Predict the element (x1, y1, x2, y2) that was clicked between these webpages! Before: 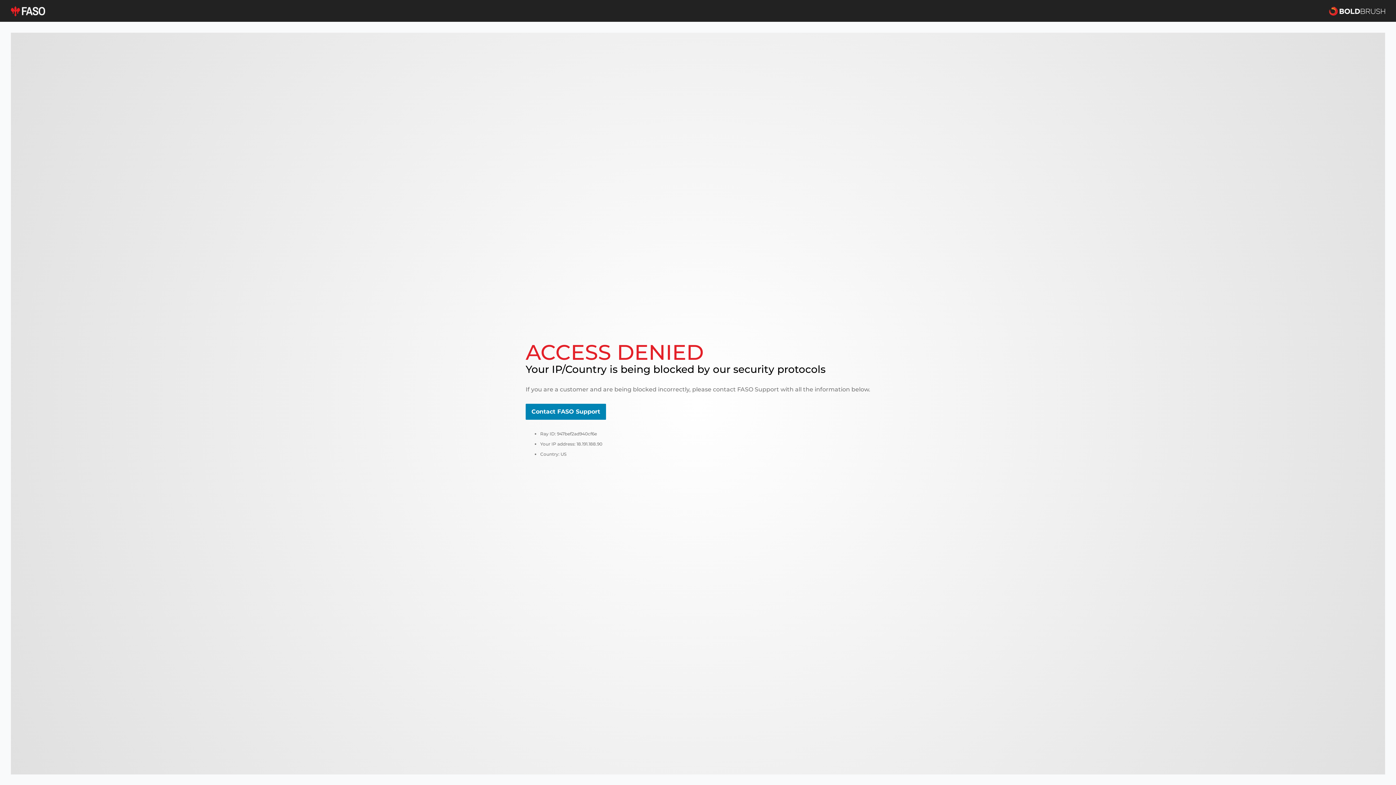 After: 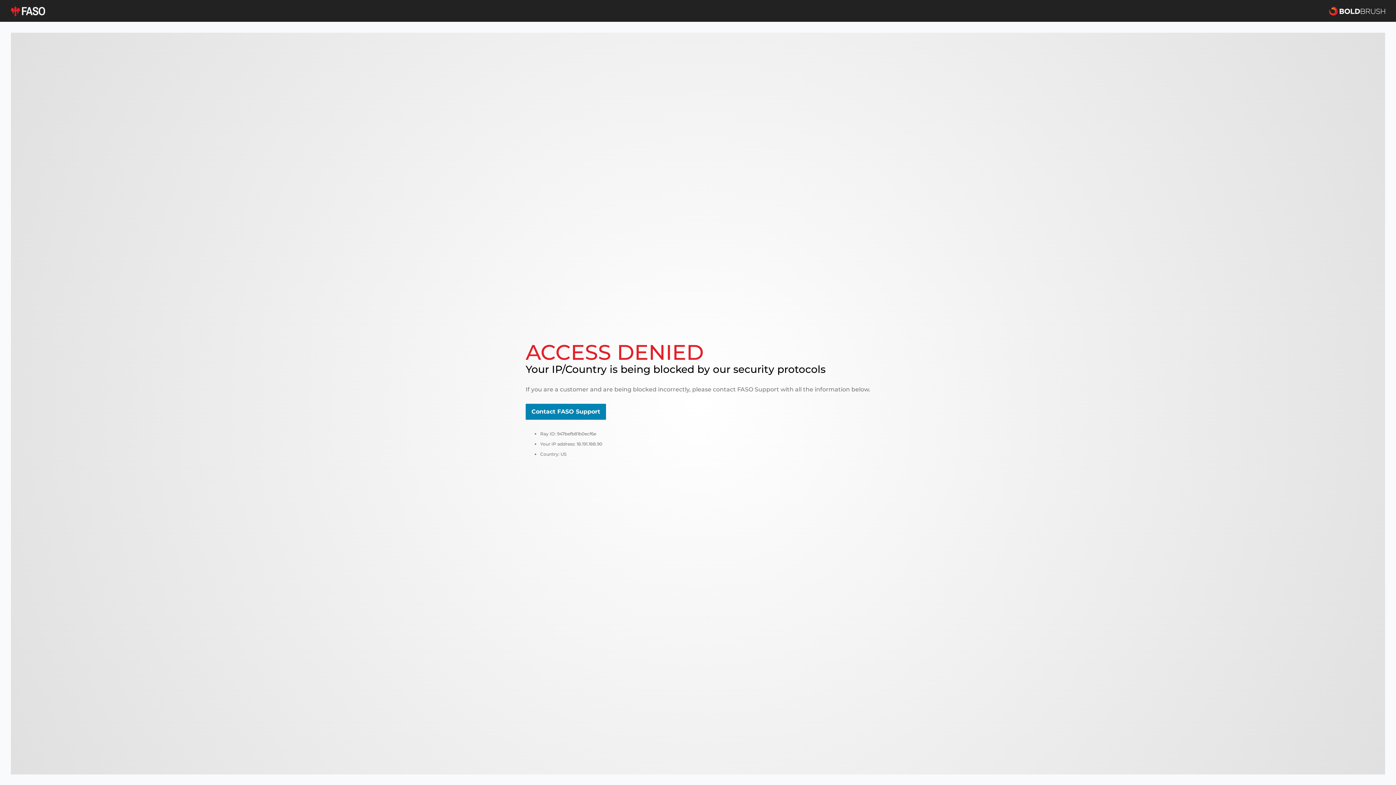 Action: label: Contact FASO Support bbox: (525, 404, 606, 420)